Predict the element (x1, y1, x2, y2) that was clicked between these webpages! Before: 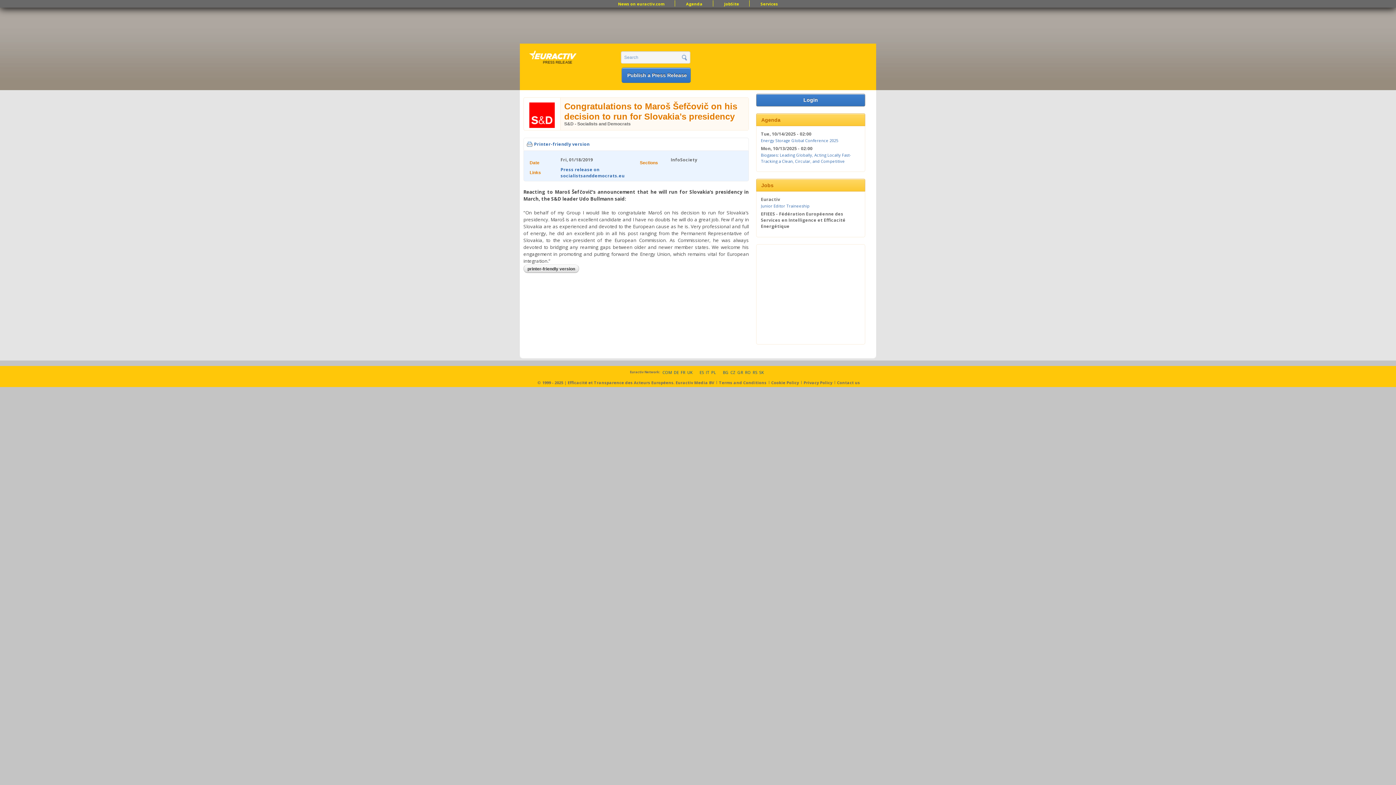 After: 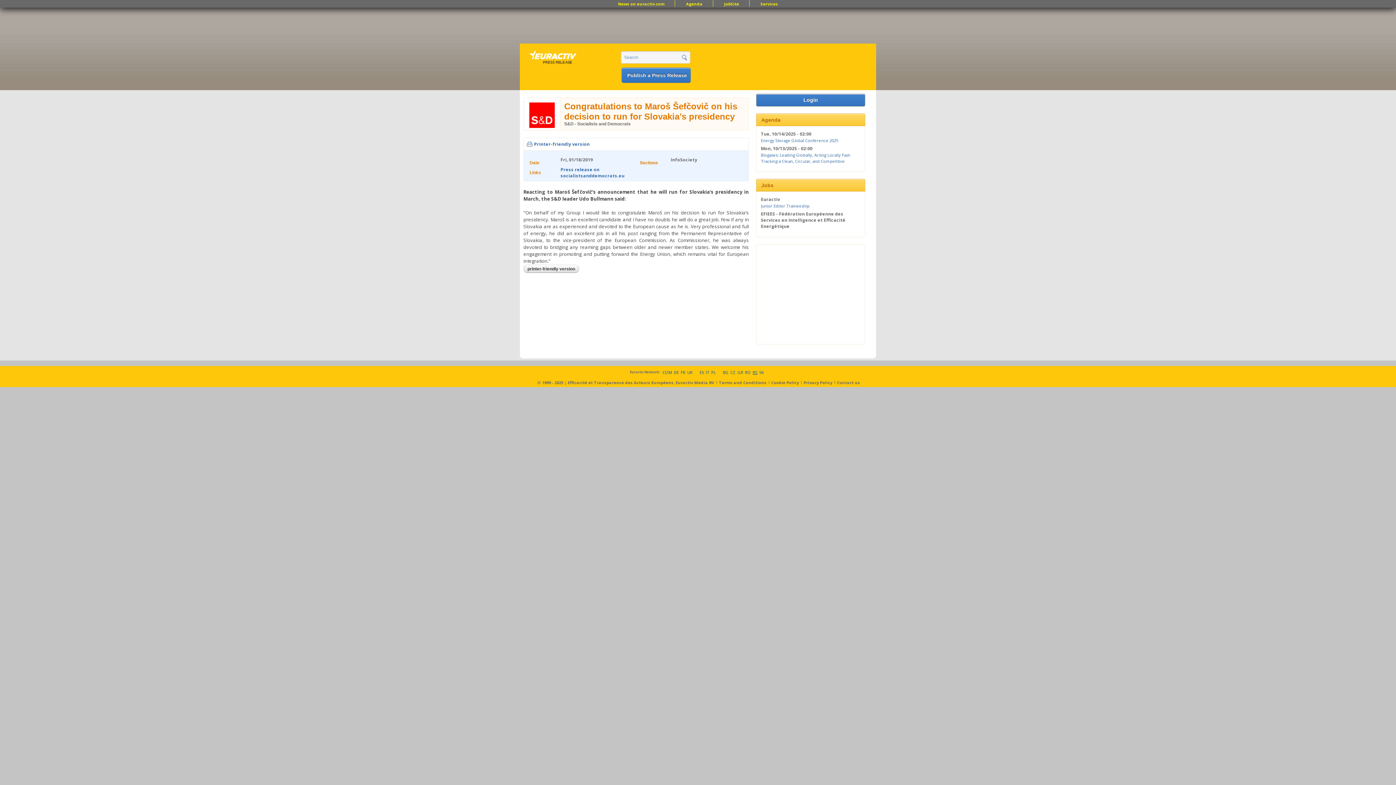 Action: bbox: (752, 368, 757, 375) label: RS